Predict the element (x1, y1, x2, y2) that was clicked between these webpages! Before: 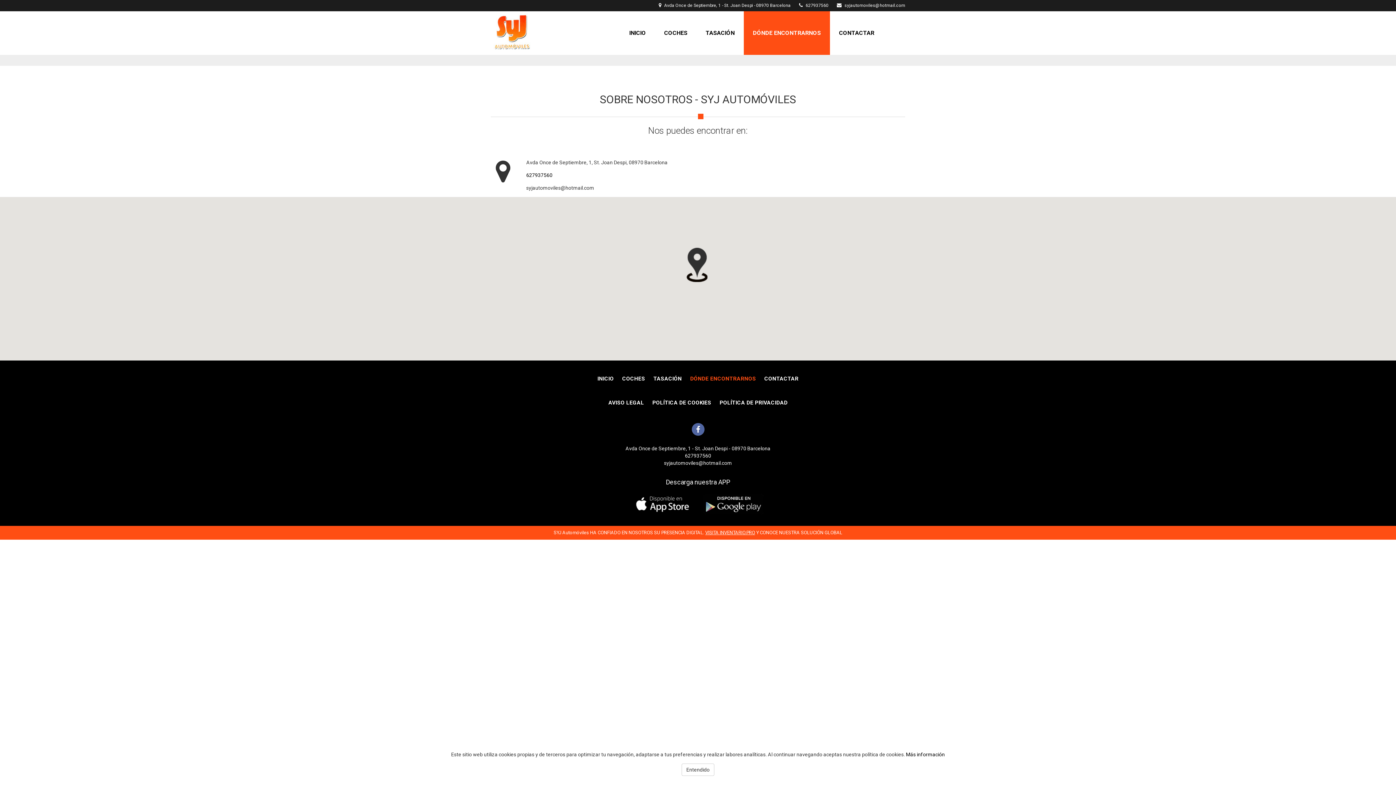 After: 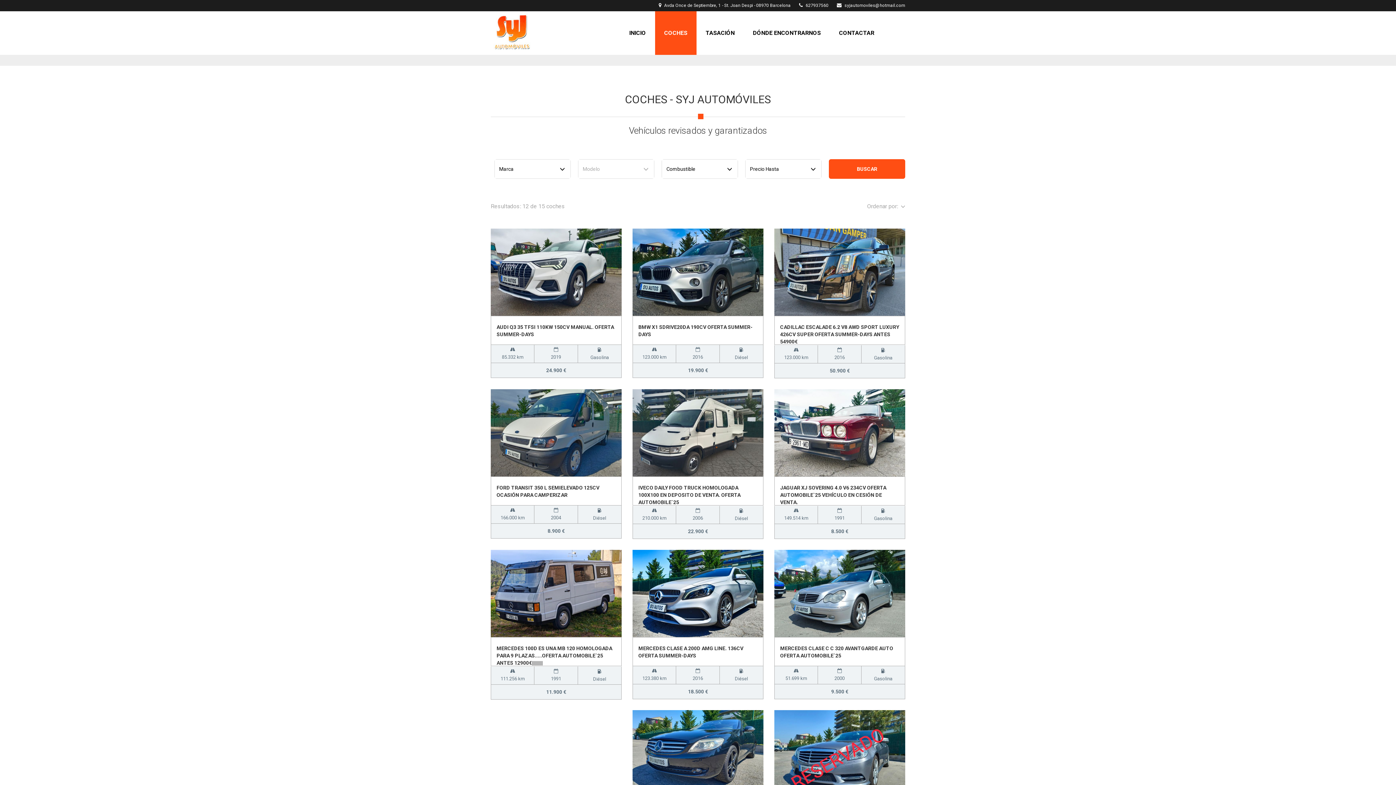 Action: bbox: (655, 11, 696, 54) label: COCHES